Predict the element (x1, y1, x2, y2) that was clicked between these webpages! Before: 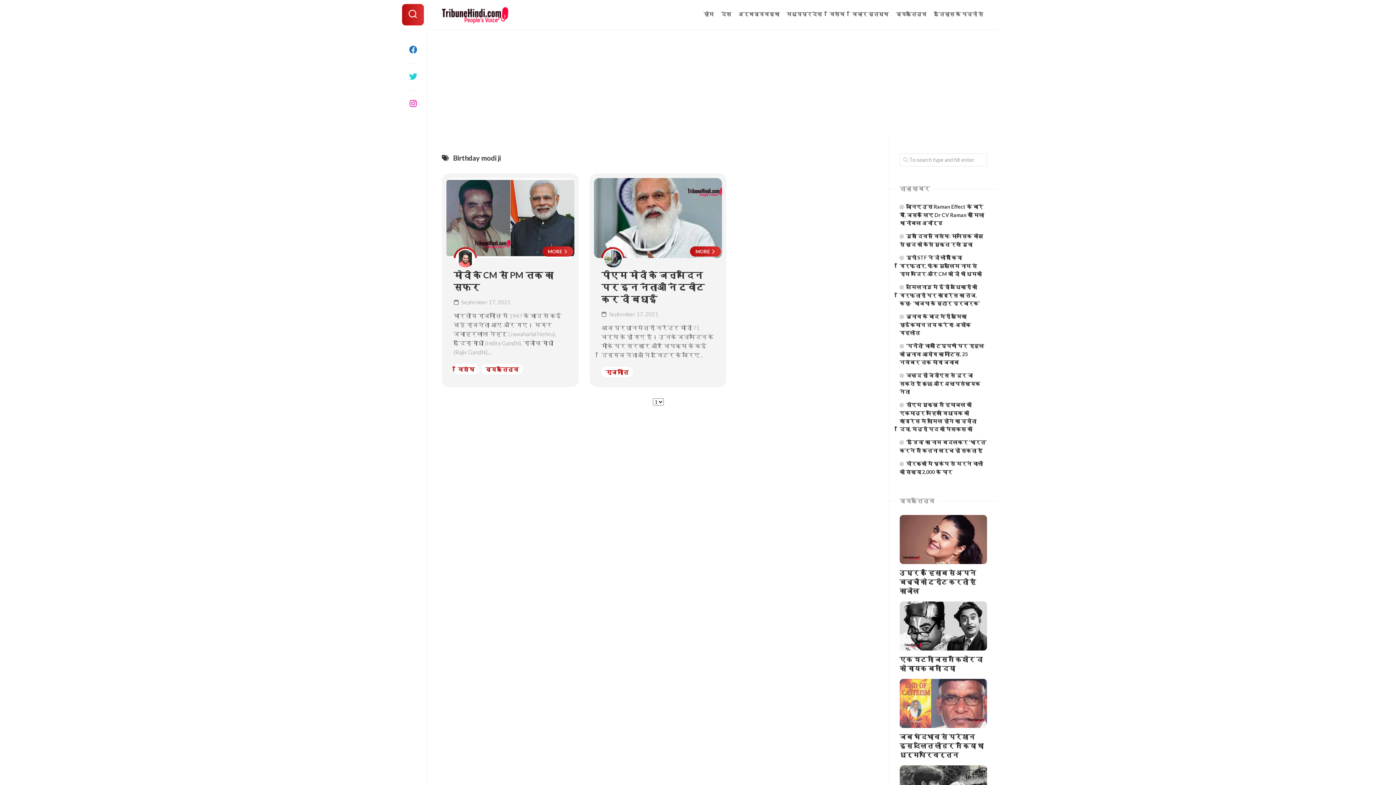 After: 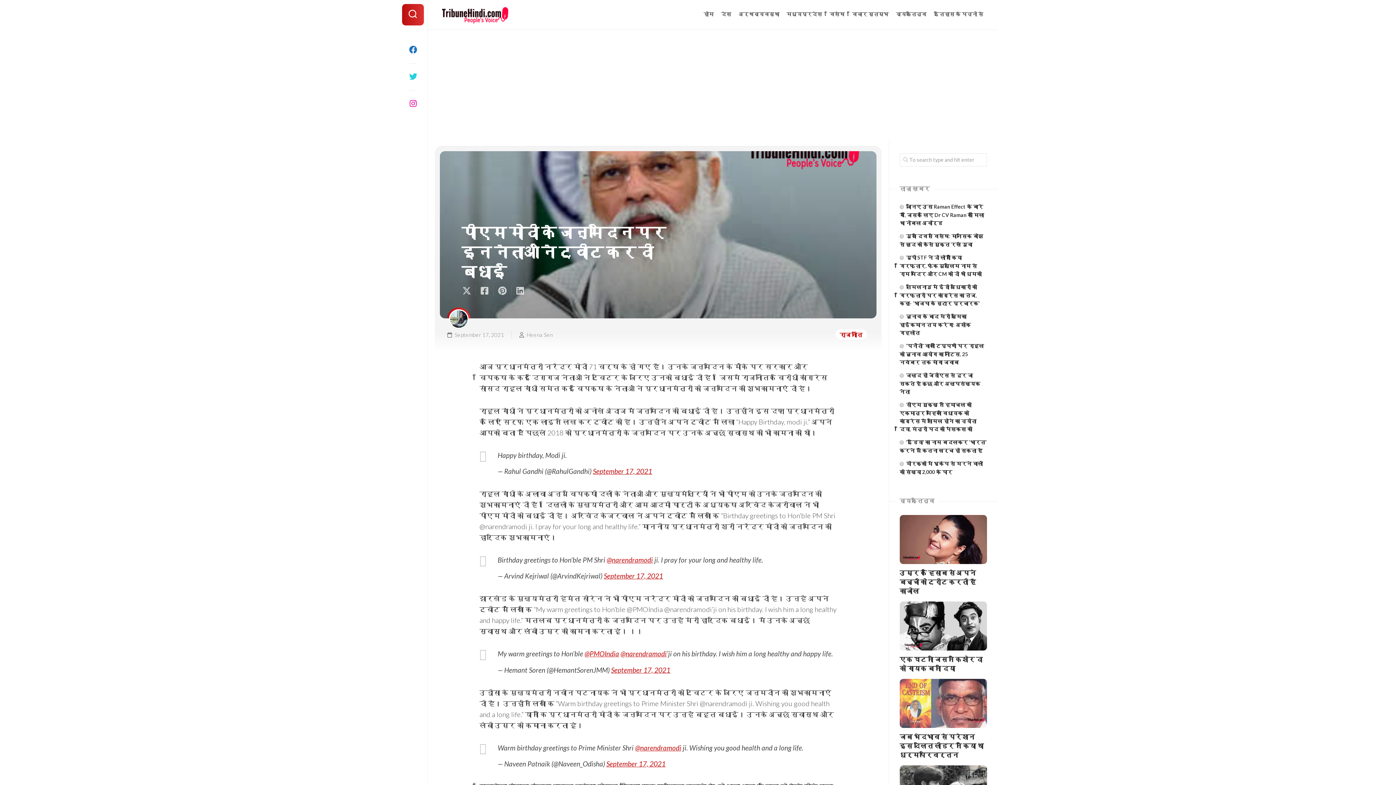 Action: bbox: (594, 178, 722, 258)